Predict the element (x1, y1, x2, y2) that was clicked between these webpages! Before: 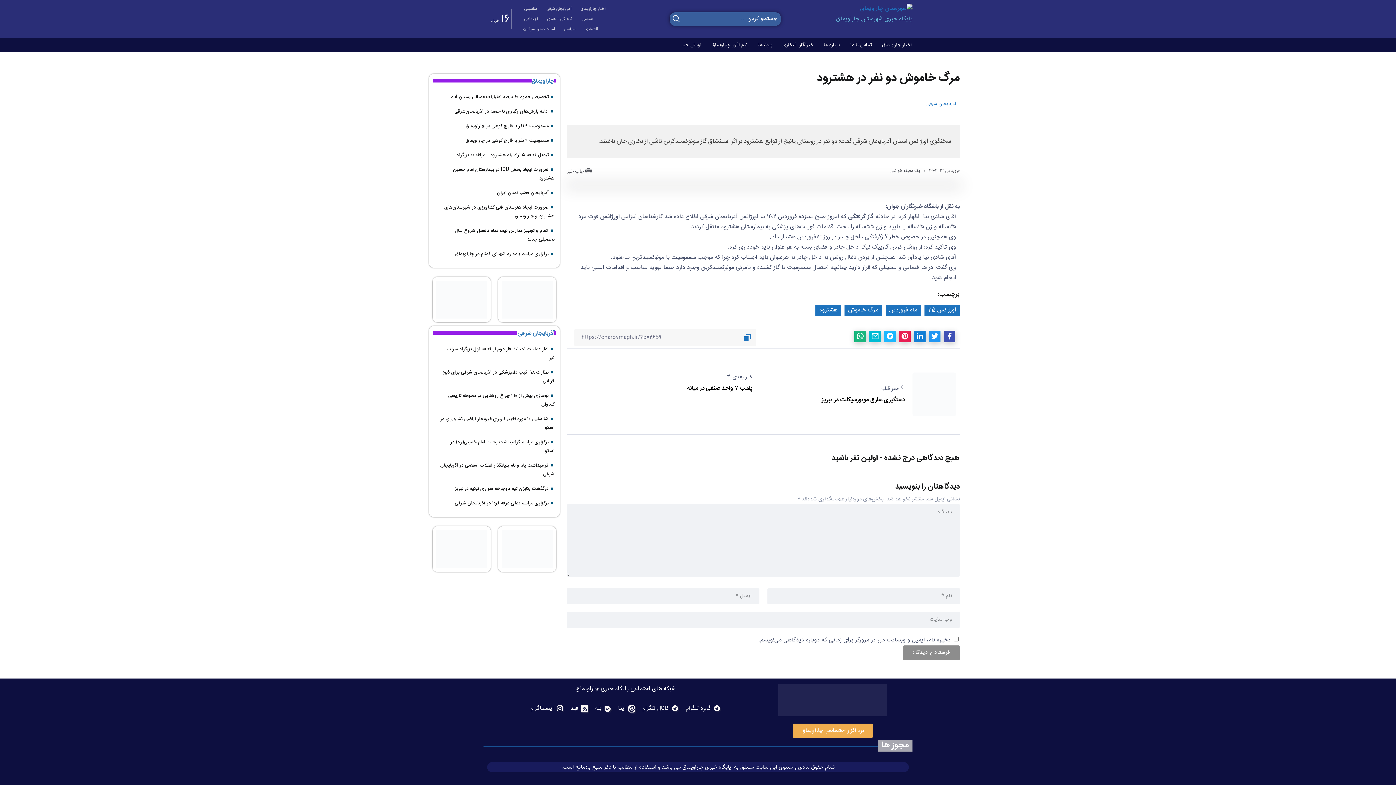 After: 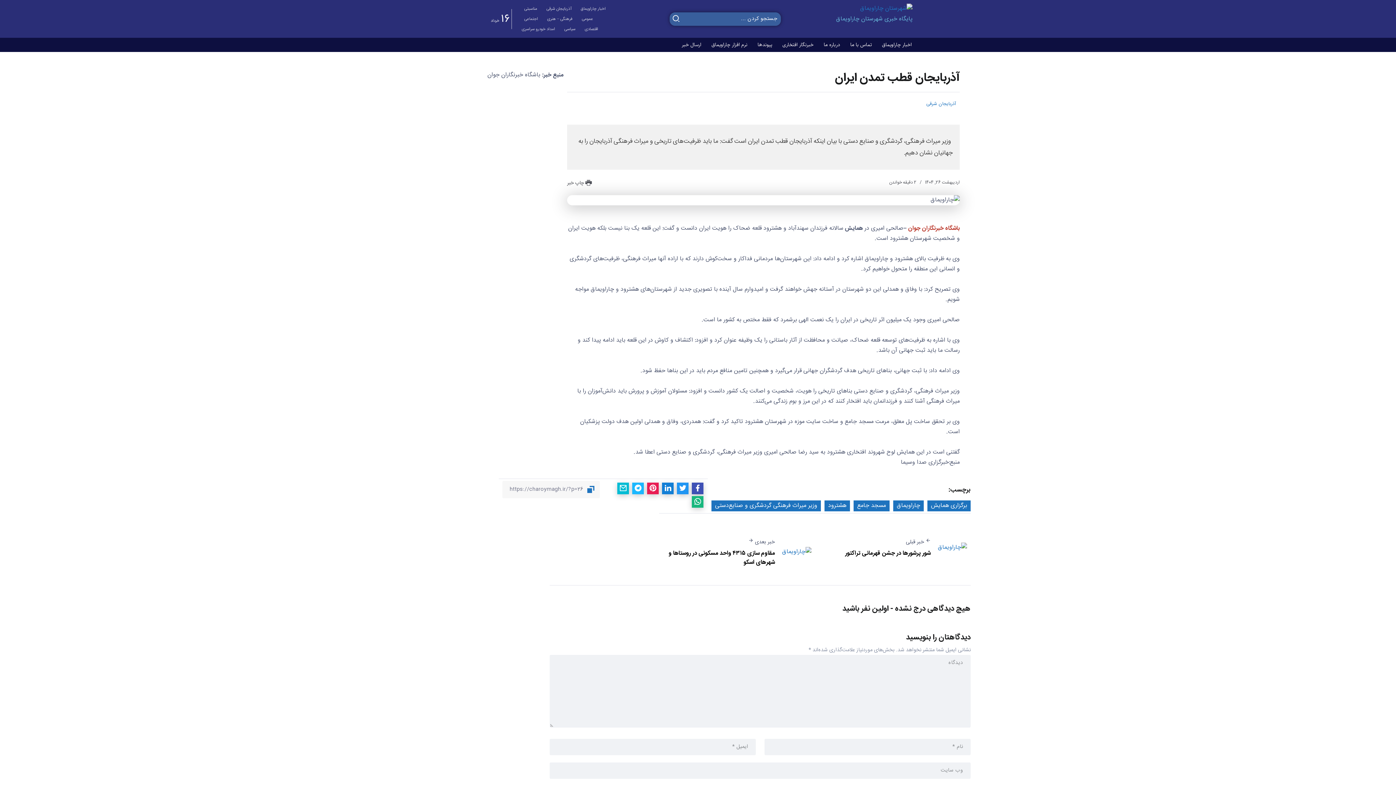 Action: bbox: (497, 189, 548, 197) label: آذربایجان قطب تمدن ایران